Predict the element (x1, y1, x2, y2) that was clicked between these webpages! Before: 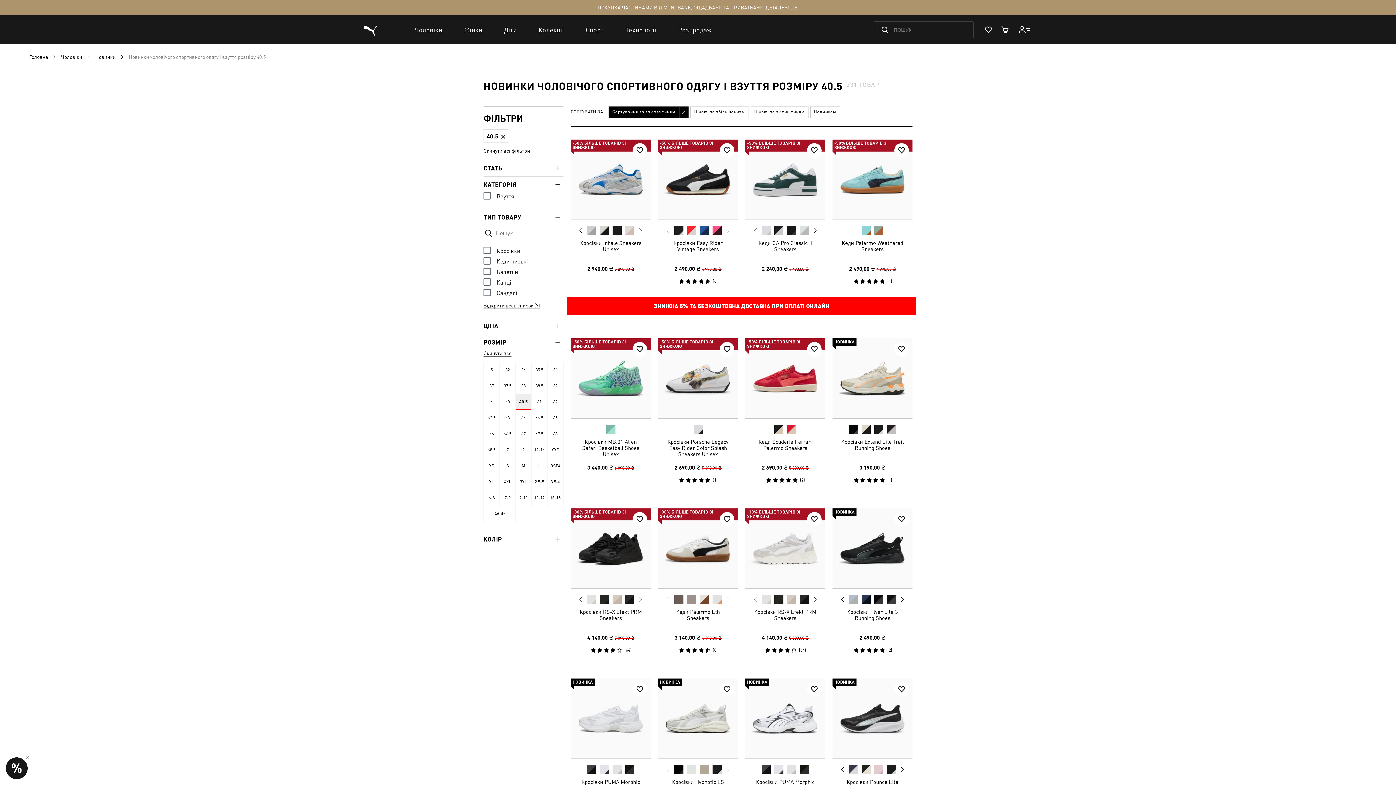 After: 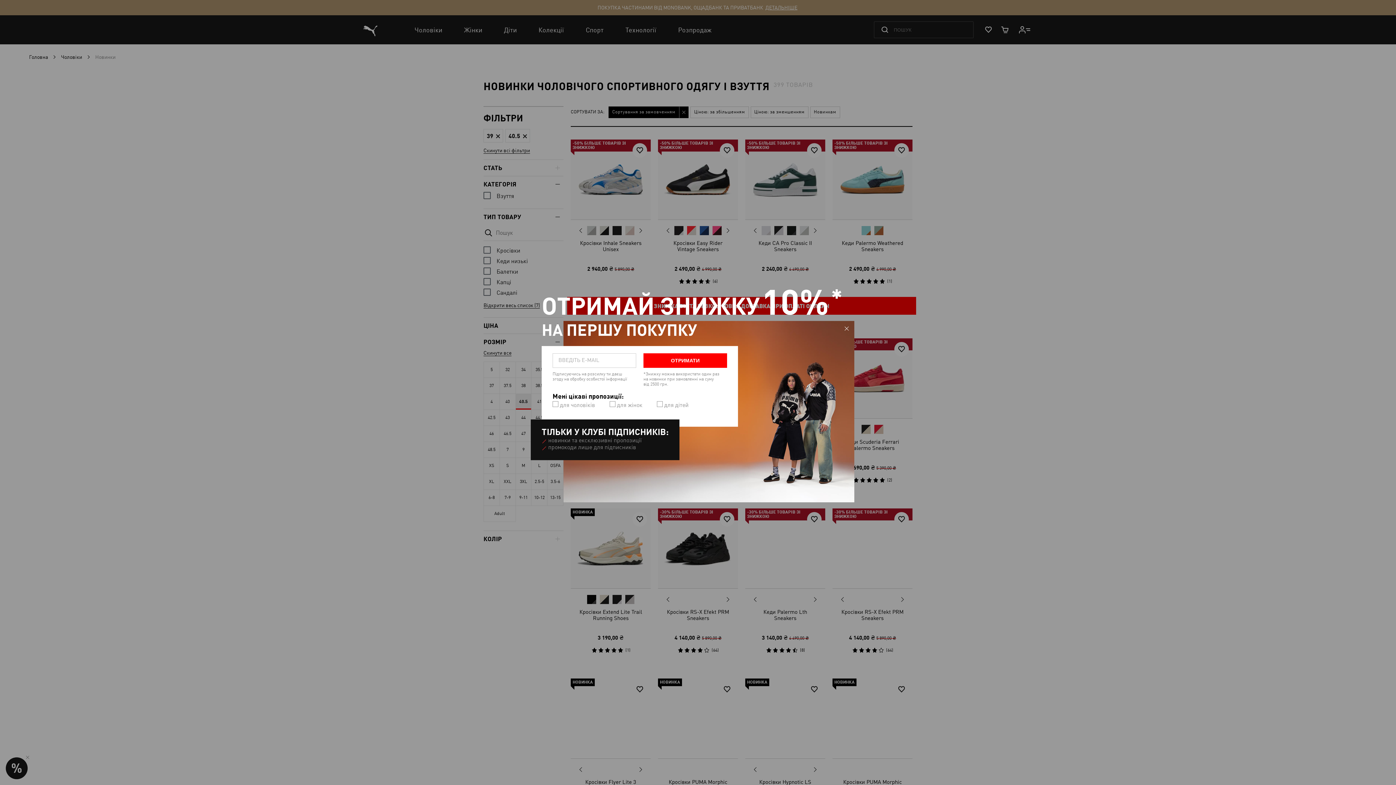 Action: label: 39 bbox: (547, 378, 563, 394)